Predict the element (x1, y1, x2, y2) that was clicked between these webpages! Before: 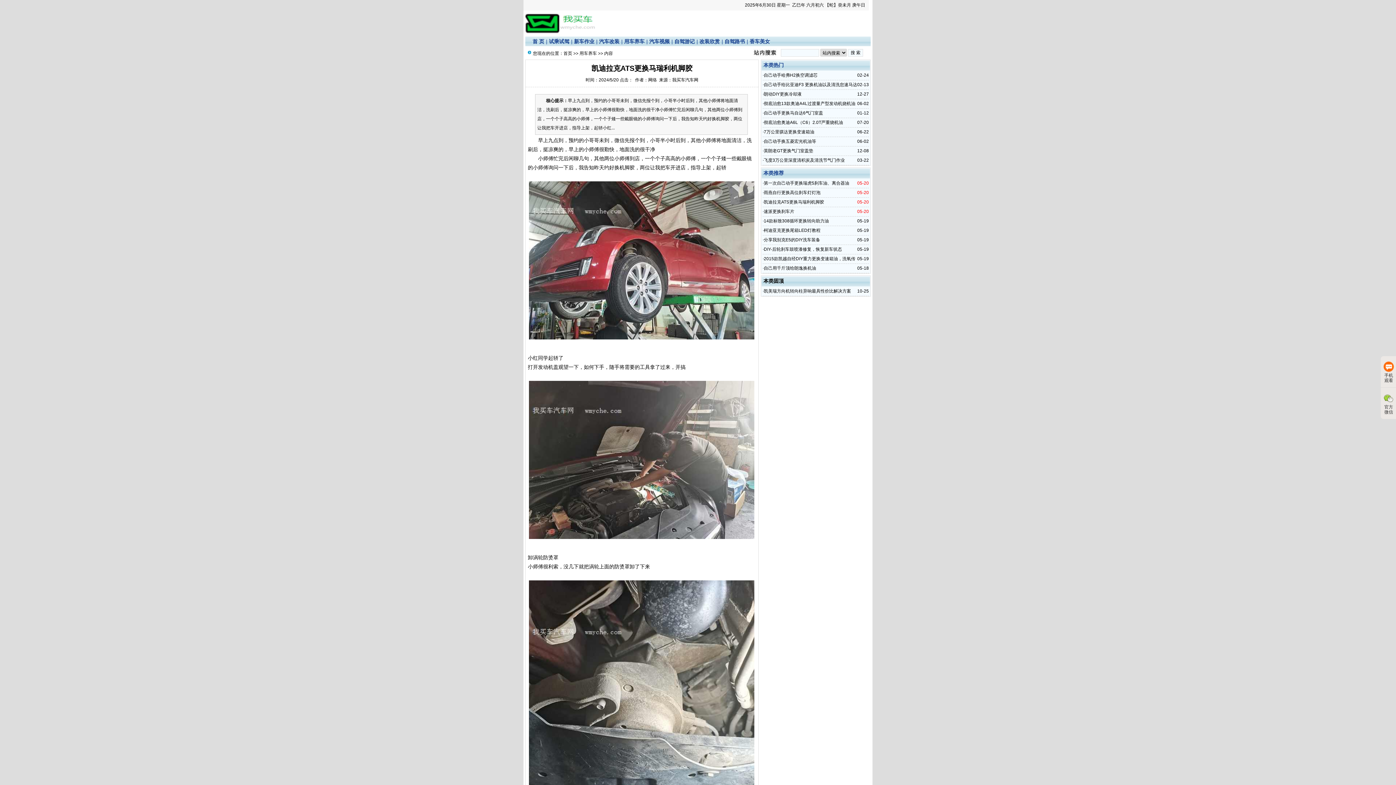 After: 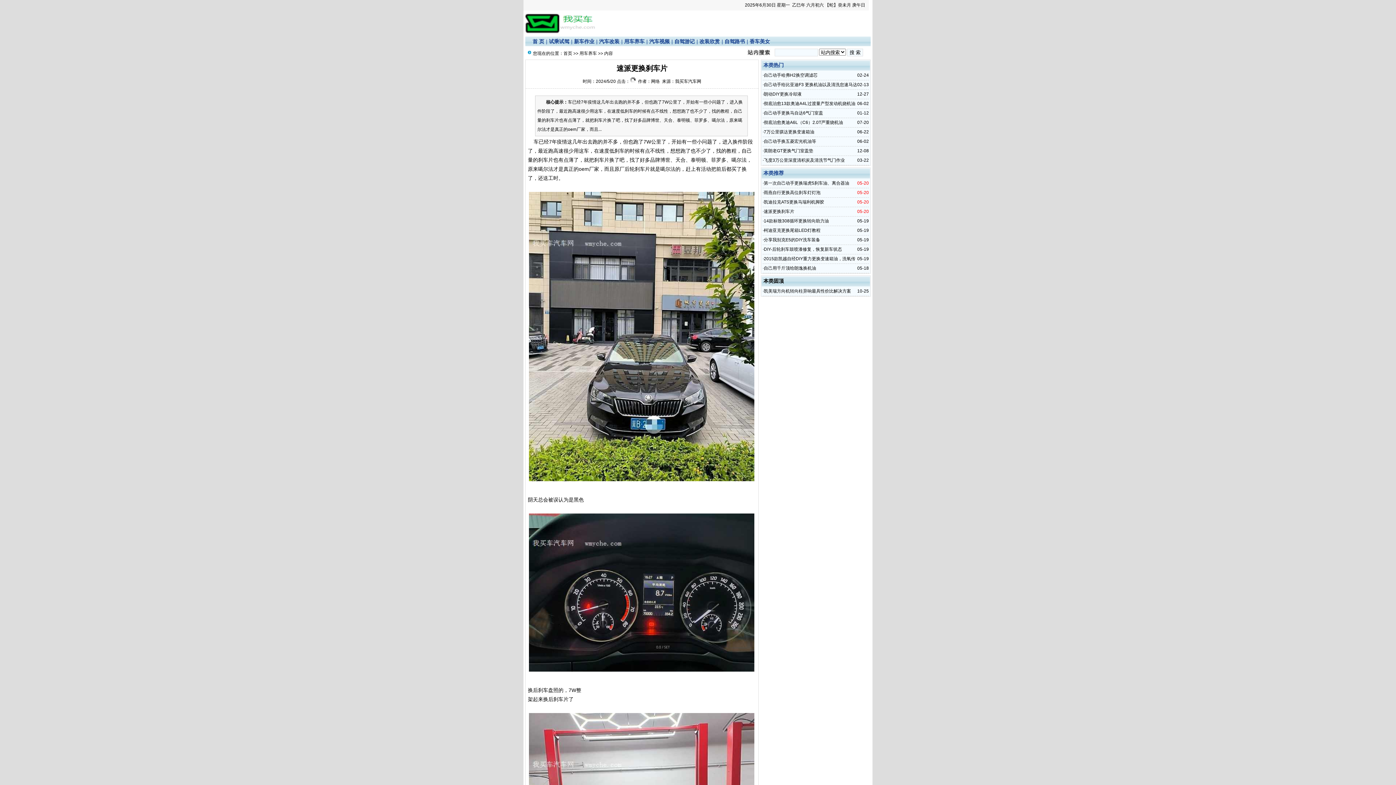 Action: bbox: (764, 209, 794, 214) label: 速派更换刹车片